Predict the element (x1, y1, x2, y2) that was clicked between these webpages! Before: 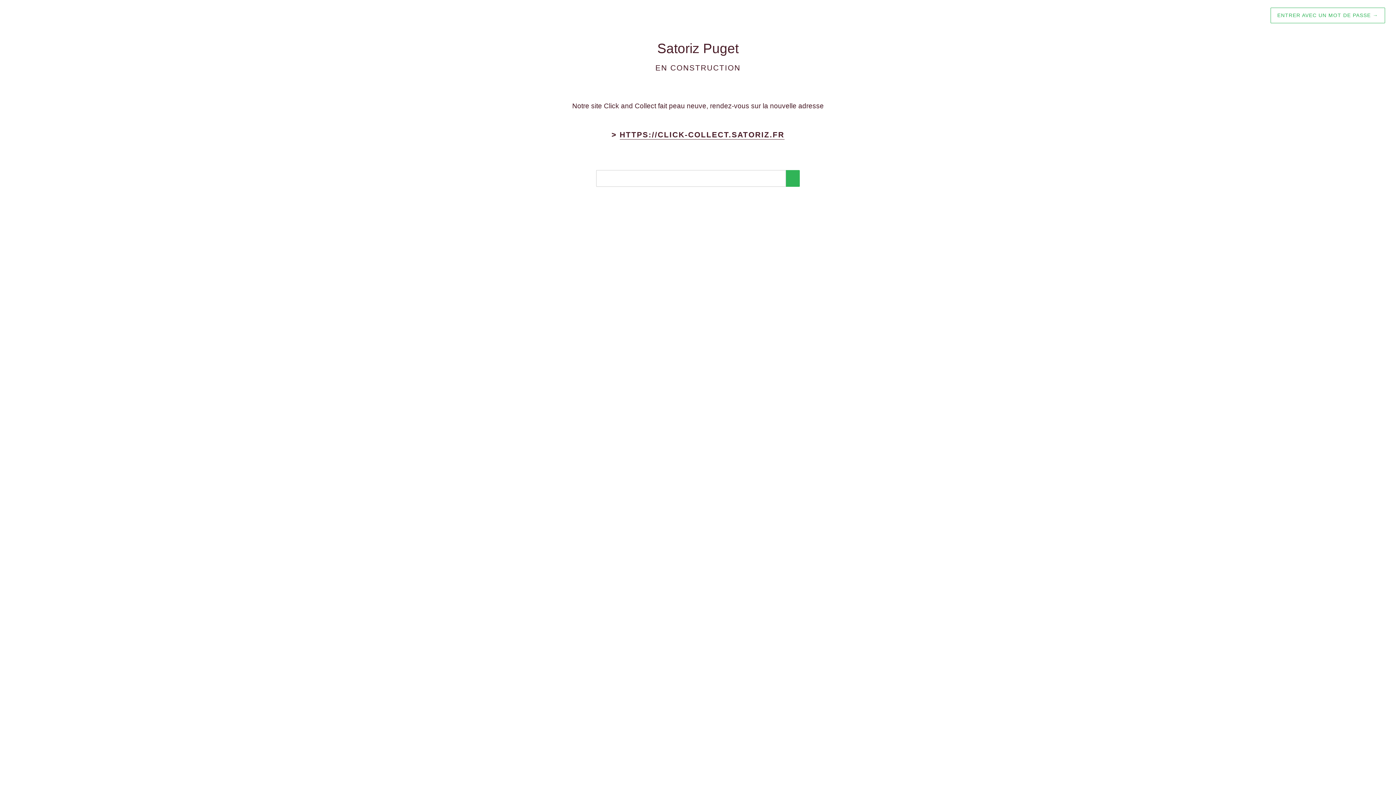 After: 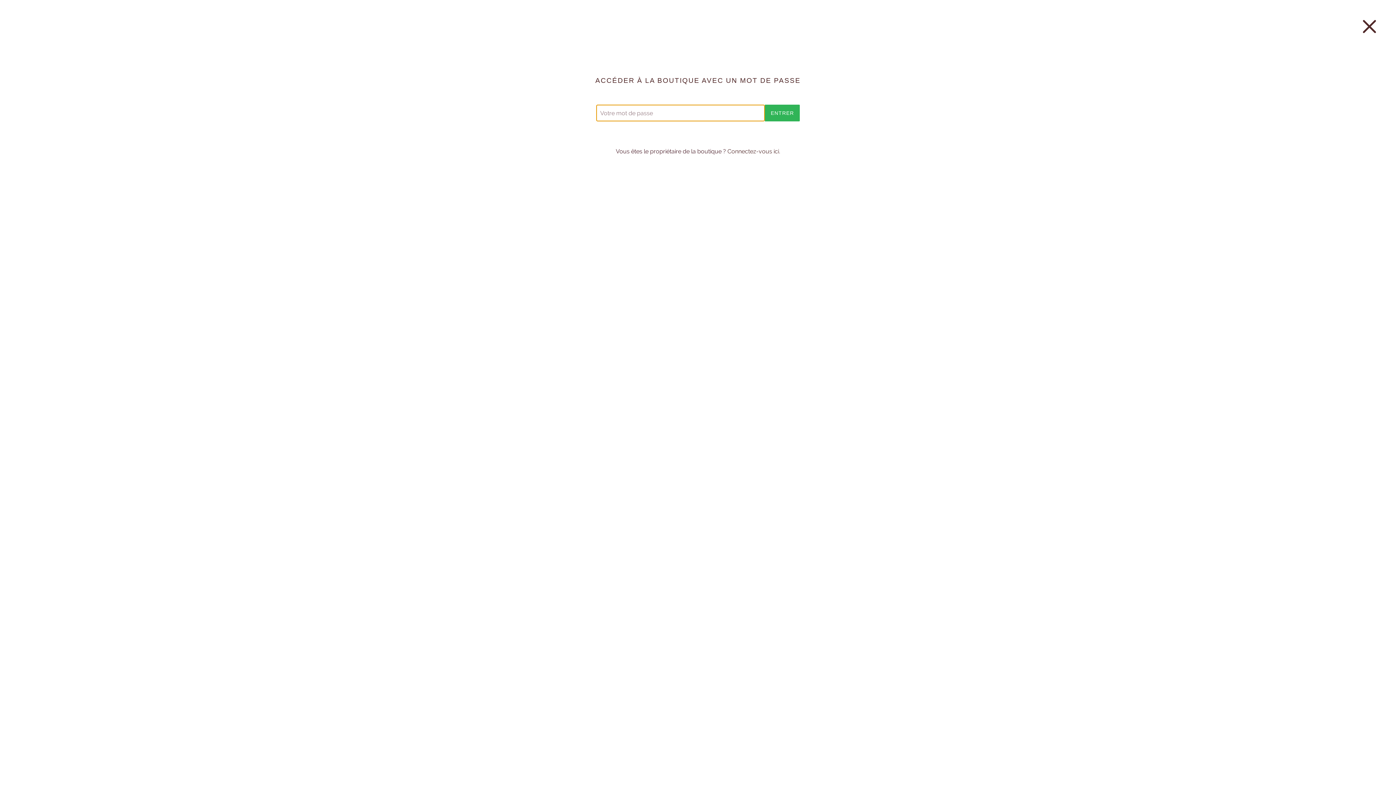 Action: bbox: (1270, 7, 1385, 23) label: ENTRER AVEC UN MOT DE PASSE →